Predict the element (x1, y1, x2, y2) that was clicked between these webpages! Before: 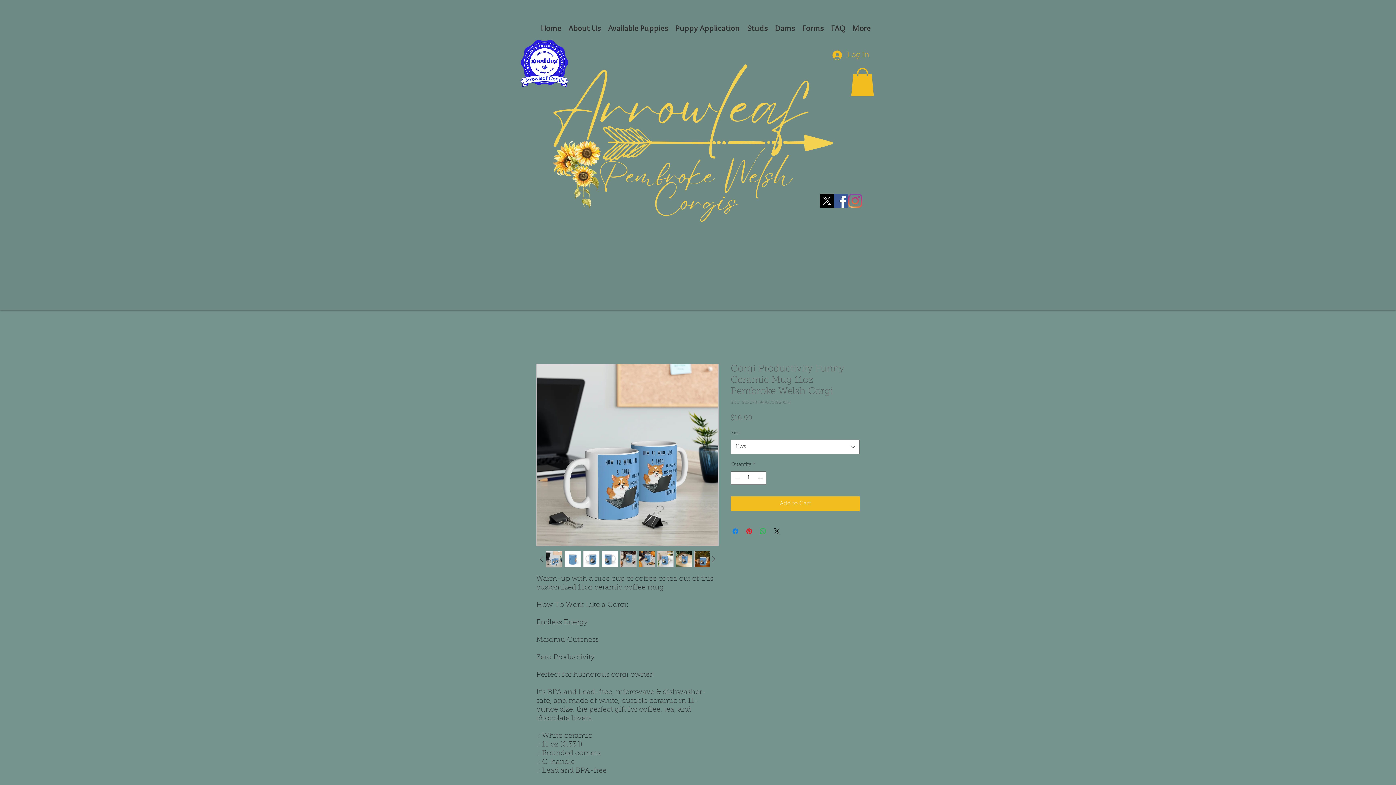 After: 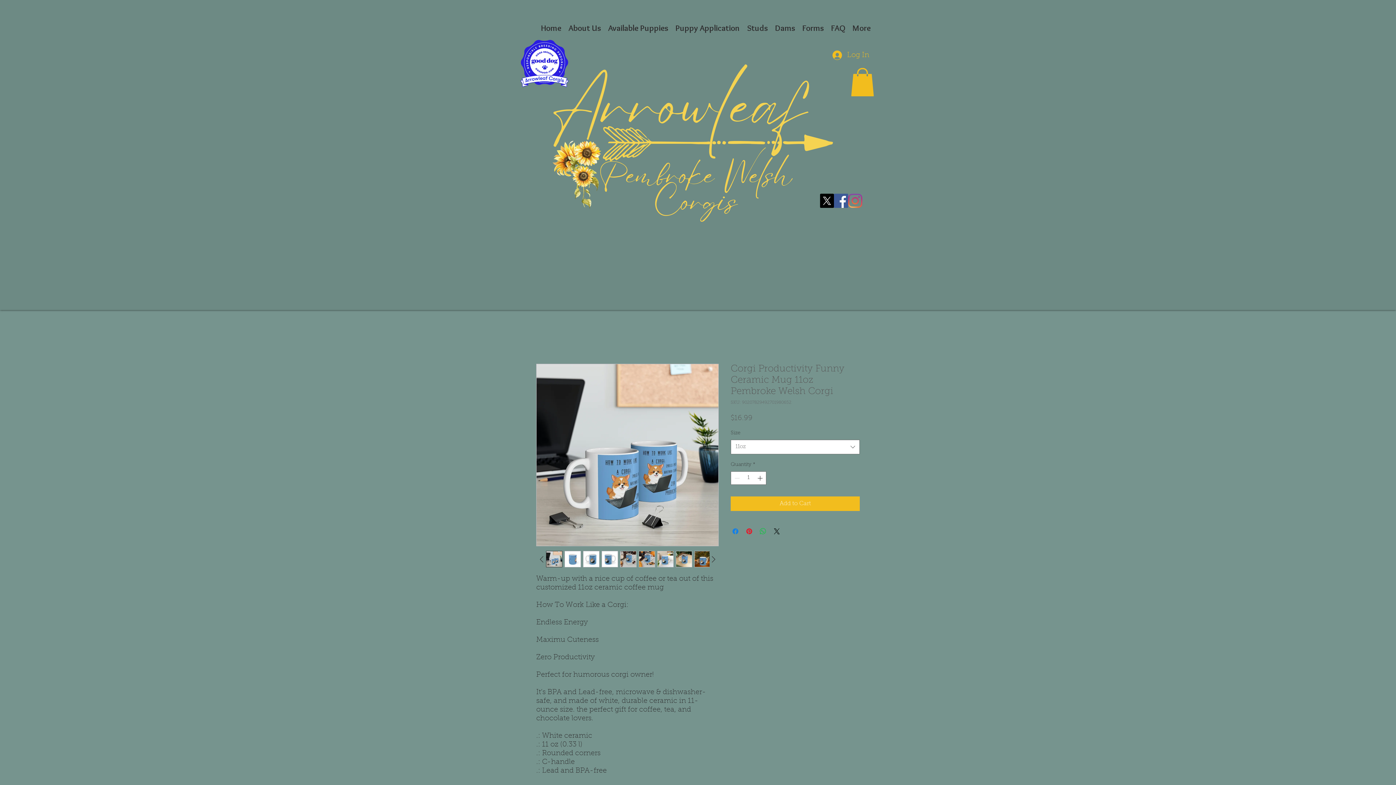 Action: bbox: (564, 551, 581, 567)